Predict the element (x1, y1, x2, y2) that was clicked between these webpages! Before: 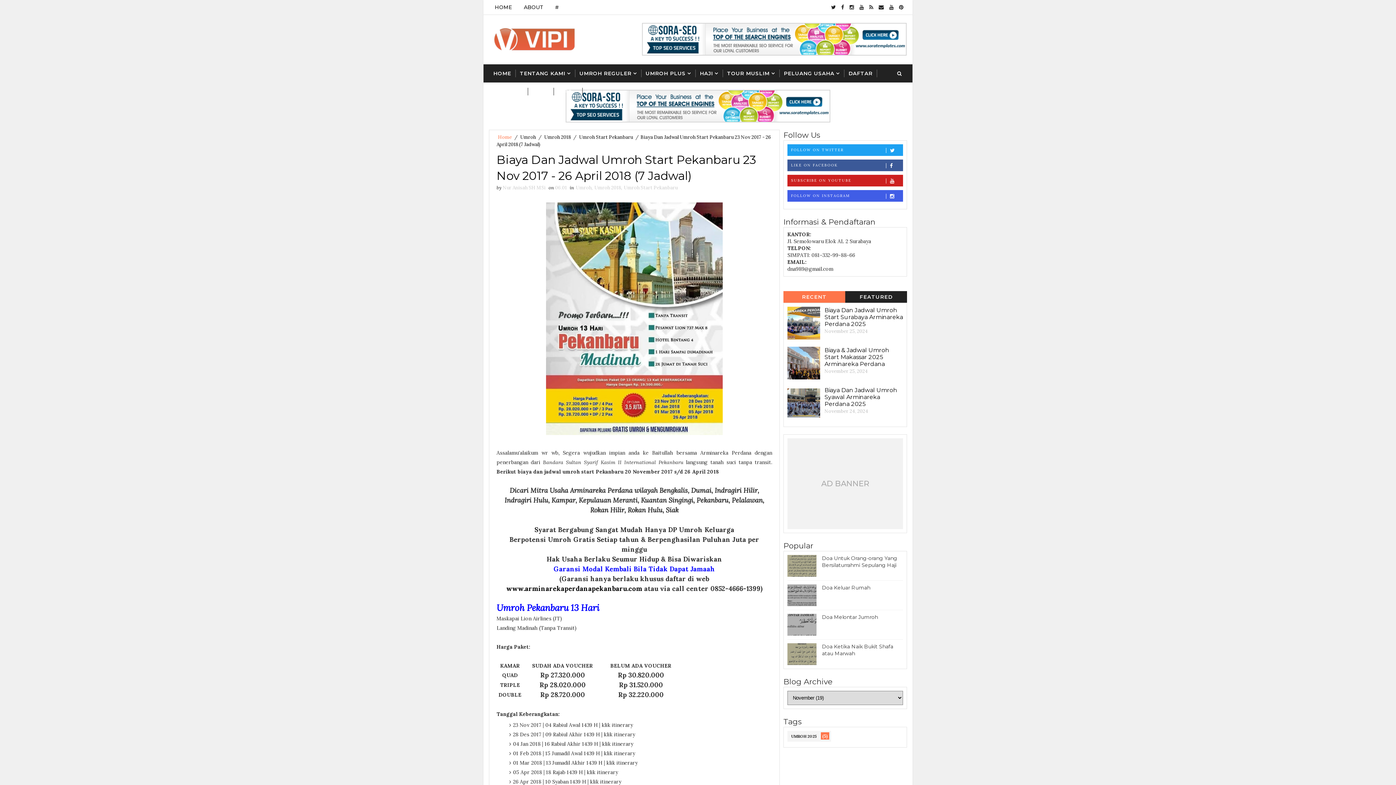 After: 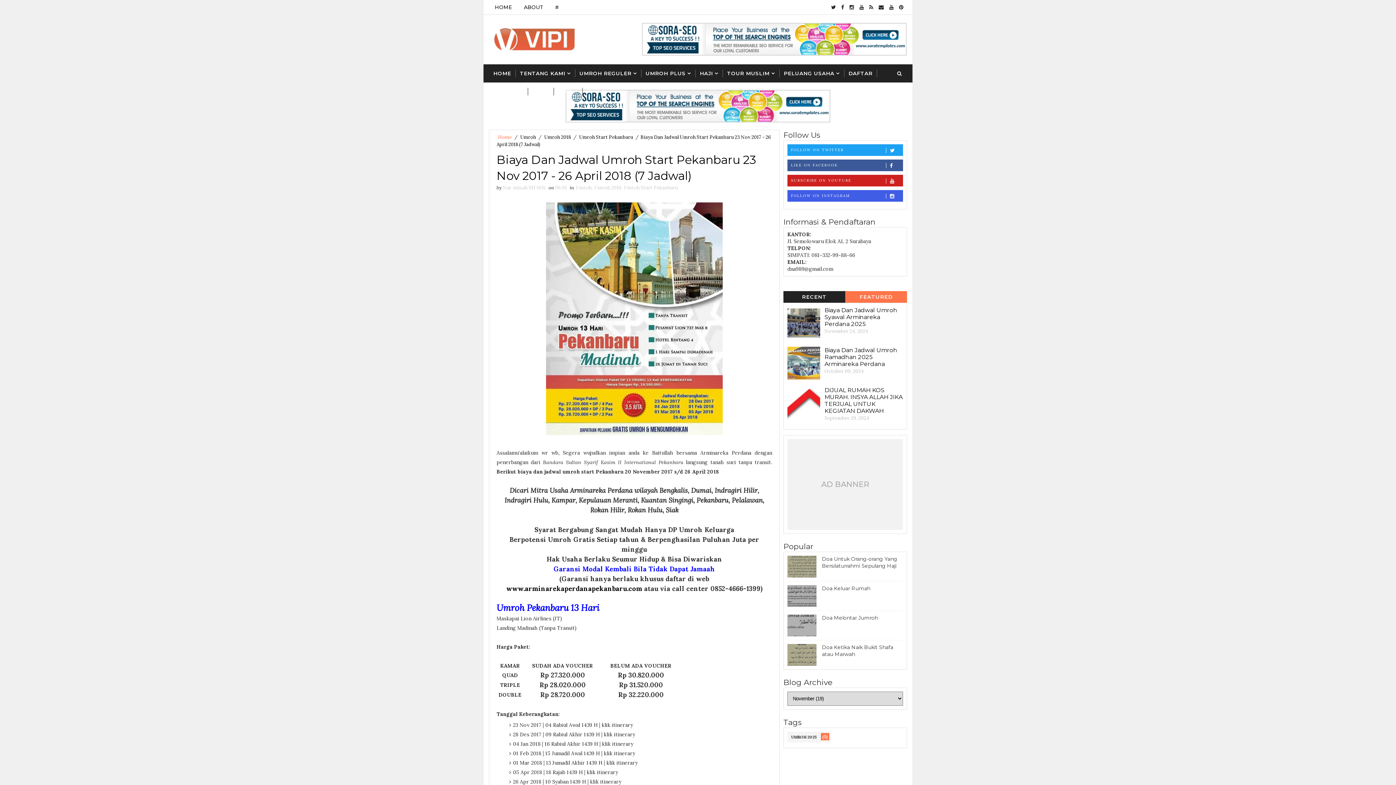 Action: bbox: (845, 291, 907, 302) label: FEATURED